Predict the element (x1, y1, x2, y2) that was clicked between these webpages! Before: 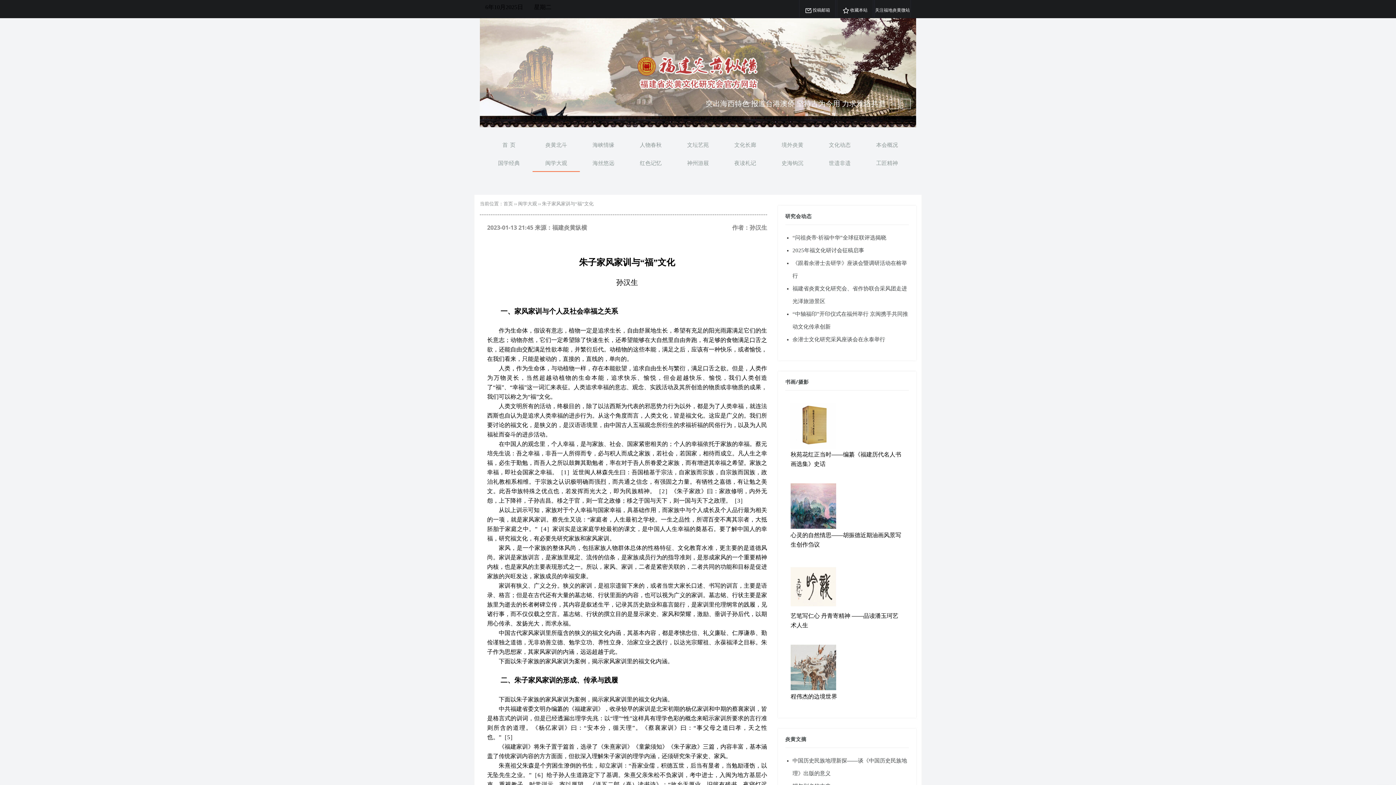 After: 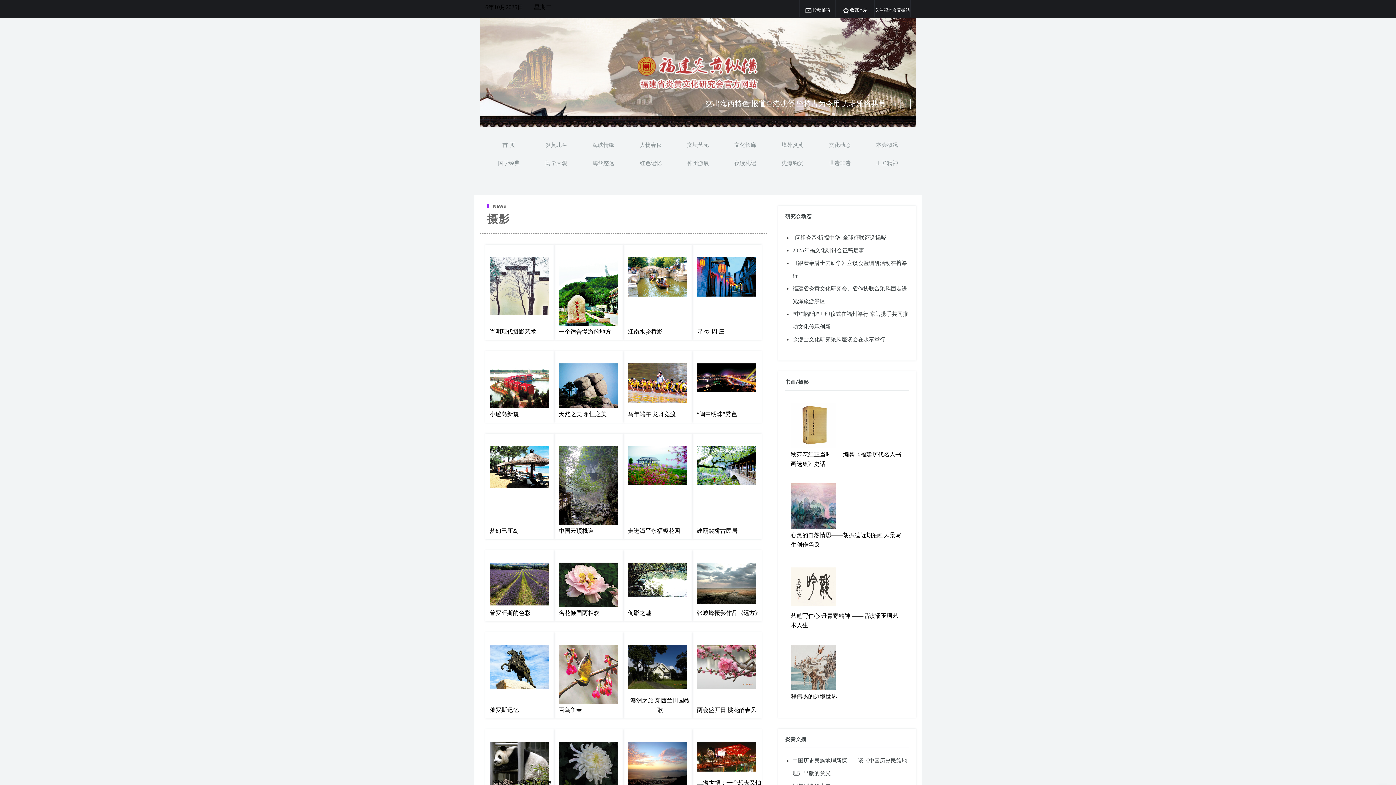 Action: label: 摄影 bbox: (798, 378, 809, 385)